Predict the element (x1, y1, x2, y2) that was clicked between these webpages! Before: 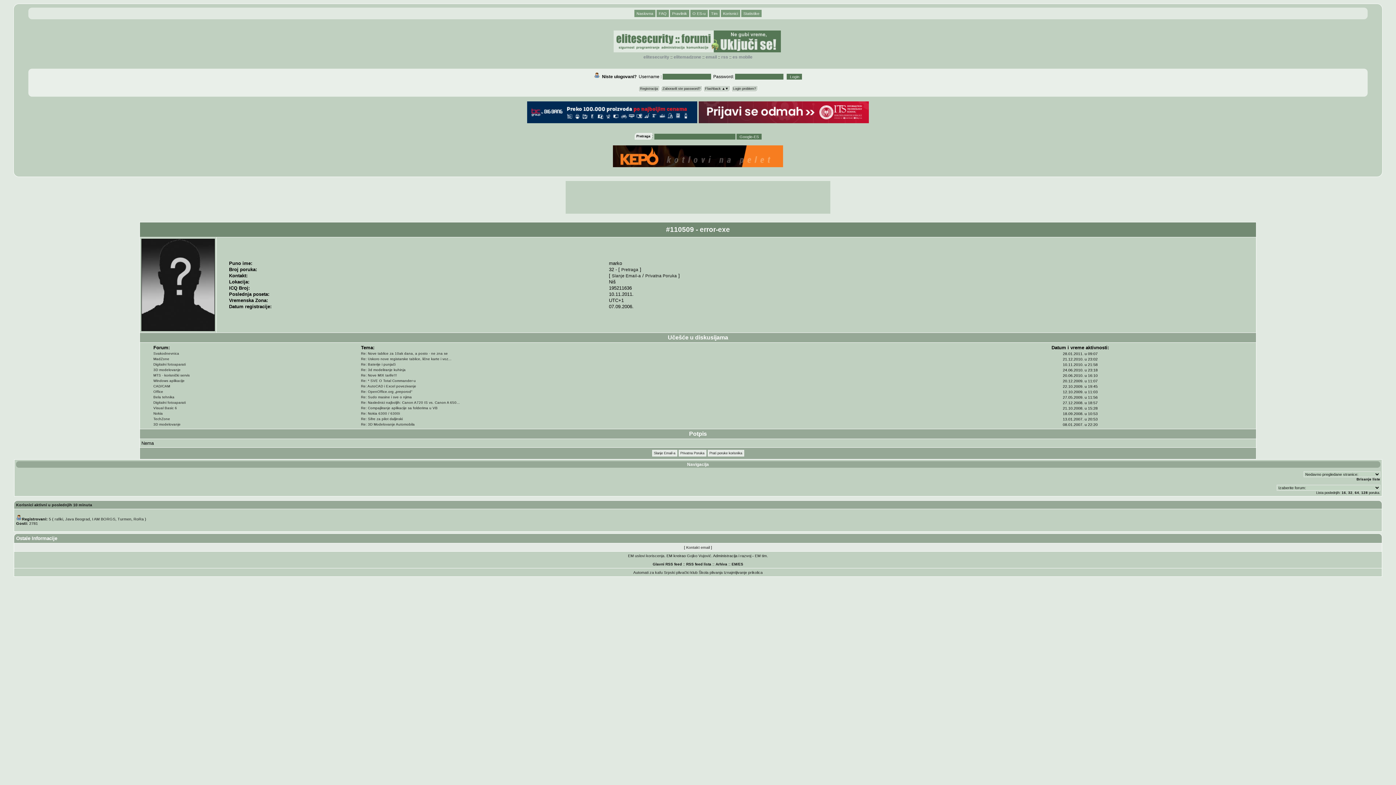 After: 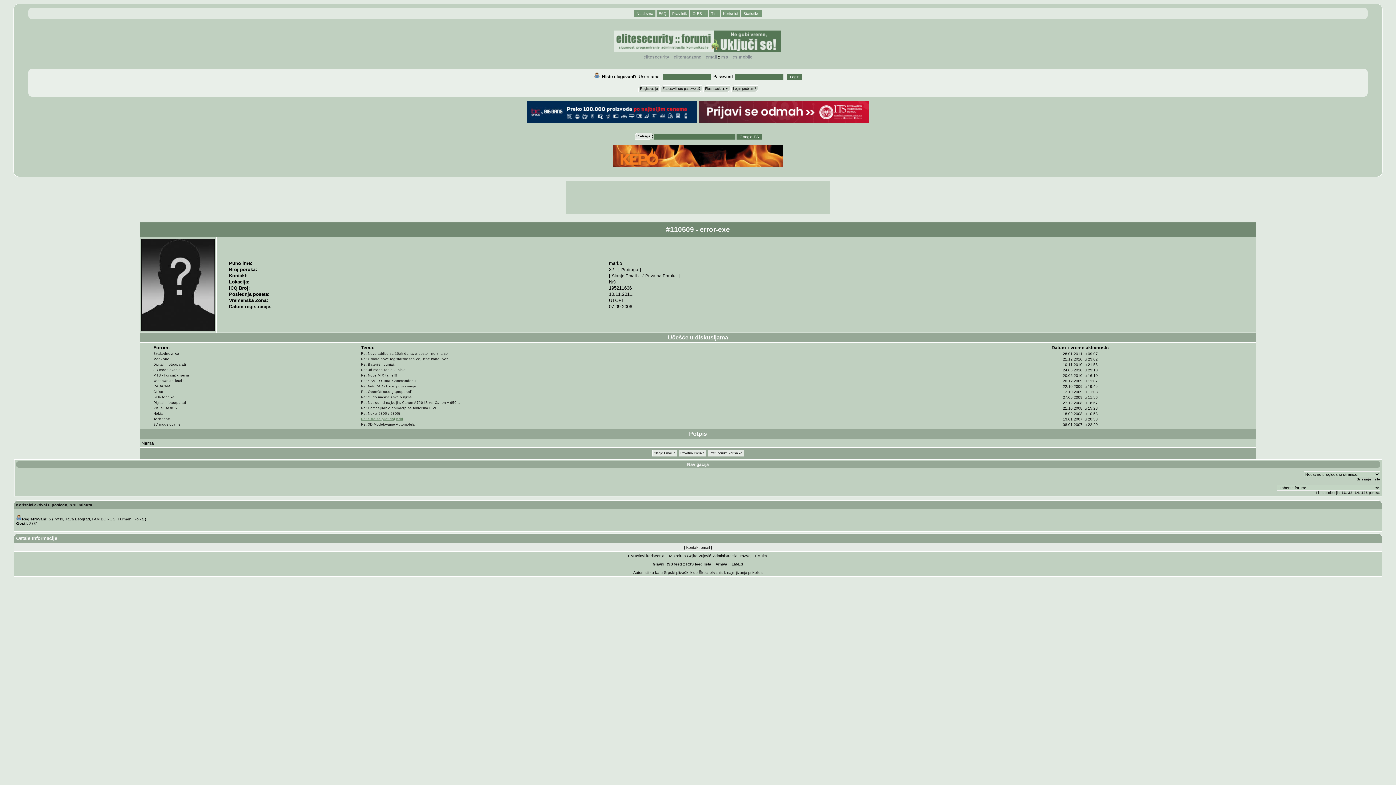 Action: label: Re: Sifre za pilot daljinski bbox: (361, 417, 402, 421)